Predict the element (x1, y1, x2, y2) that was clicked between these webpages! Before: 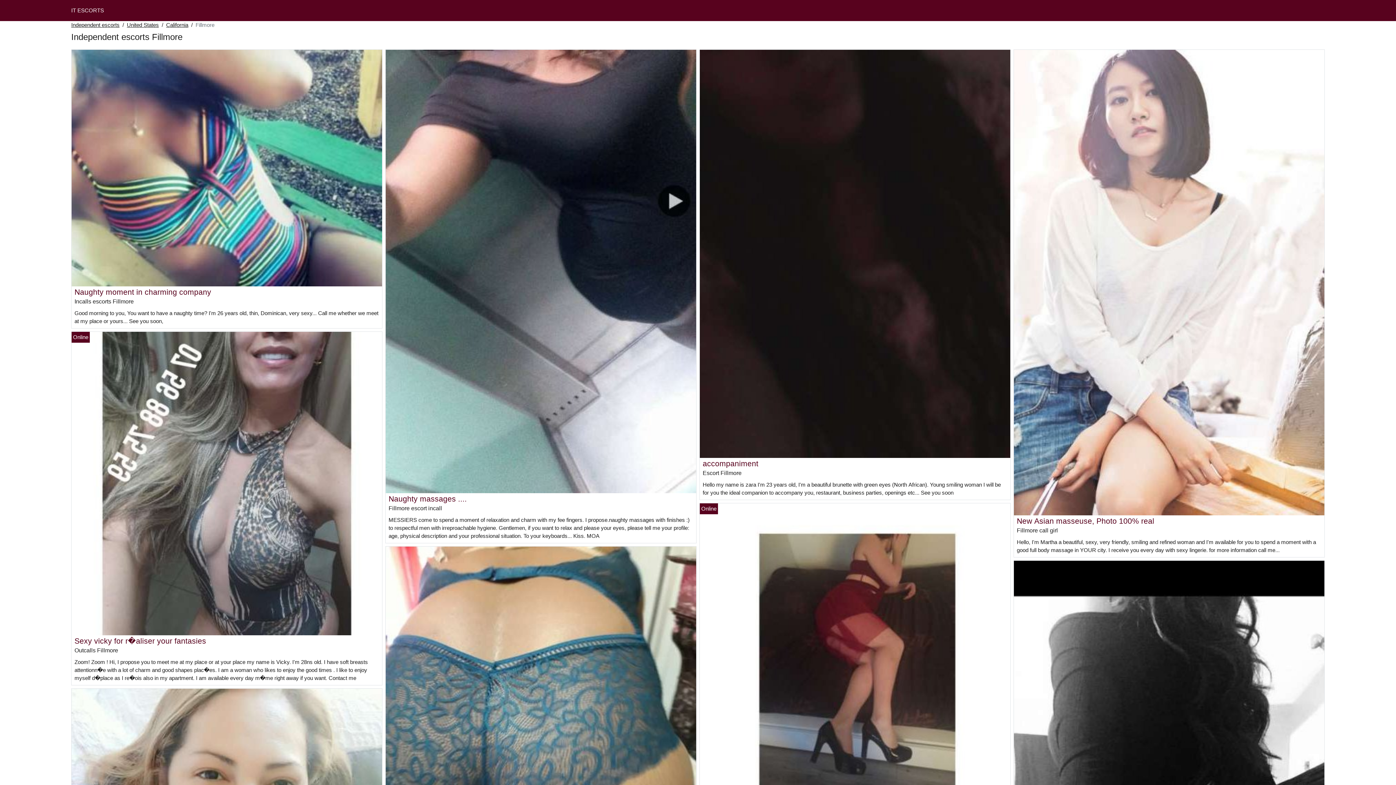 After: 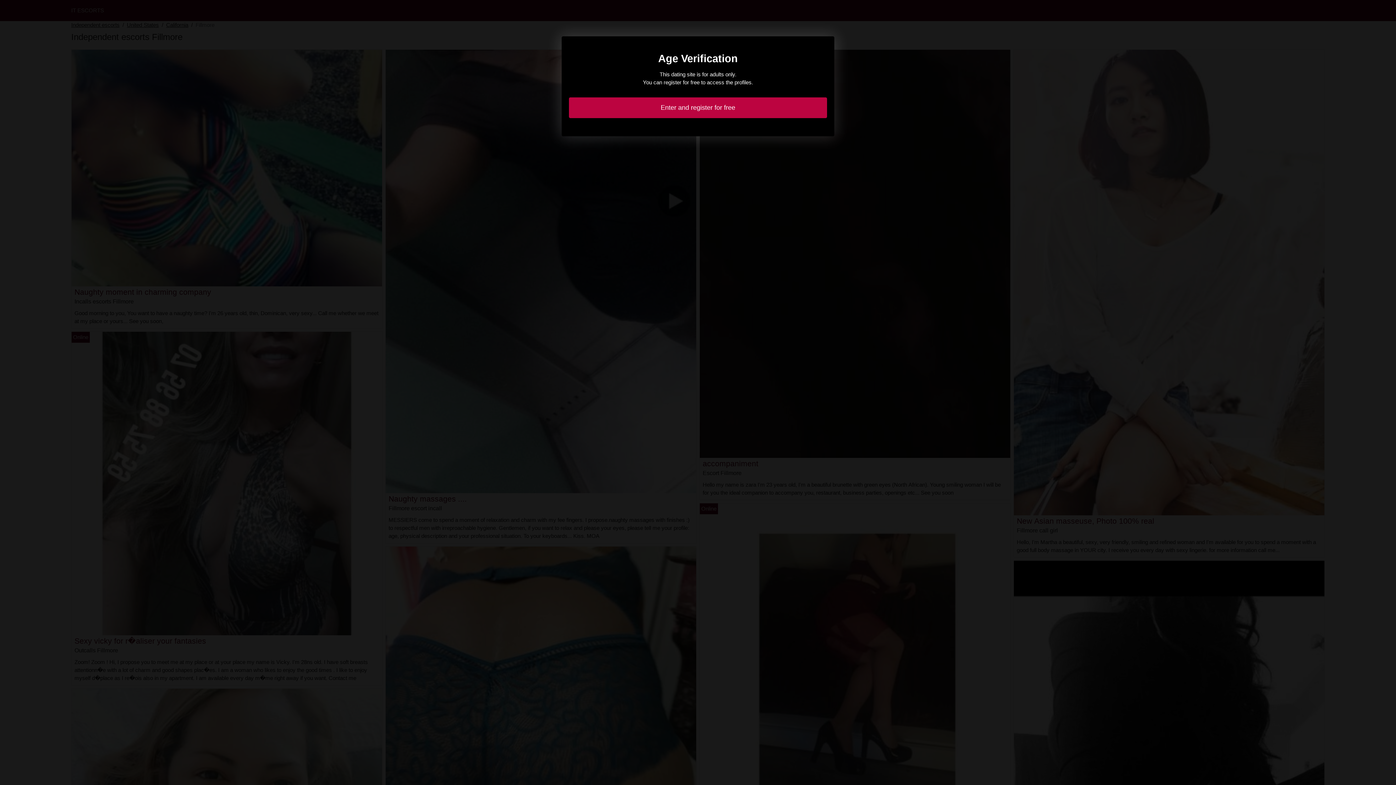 Action: bbox: (700, 652, 1010, 658)